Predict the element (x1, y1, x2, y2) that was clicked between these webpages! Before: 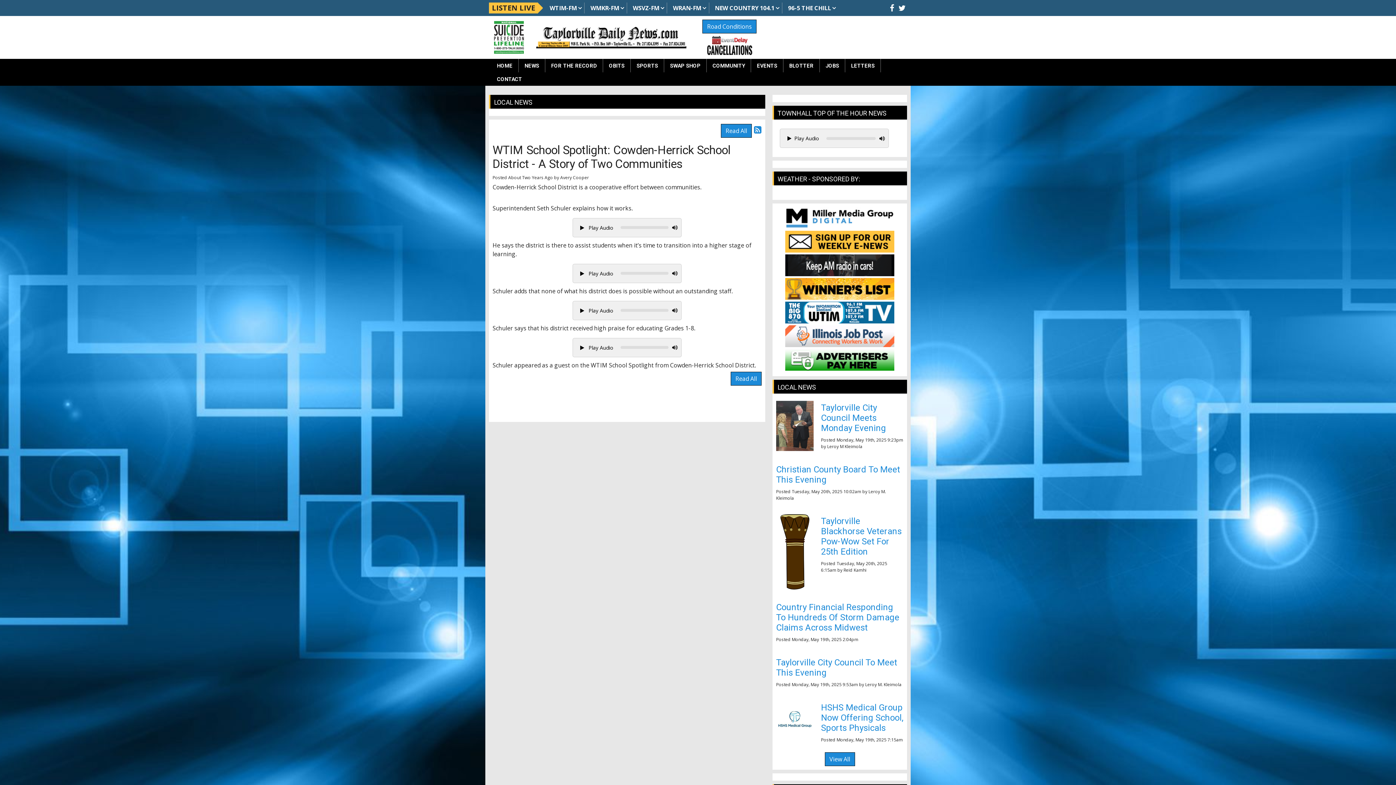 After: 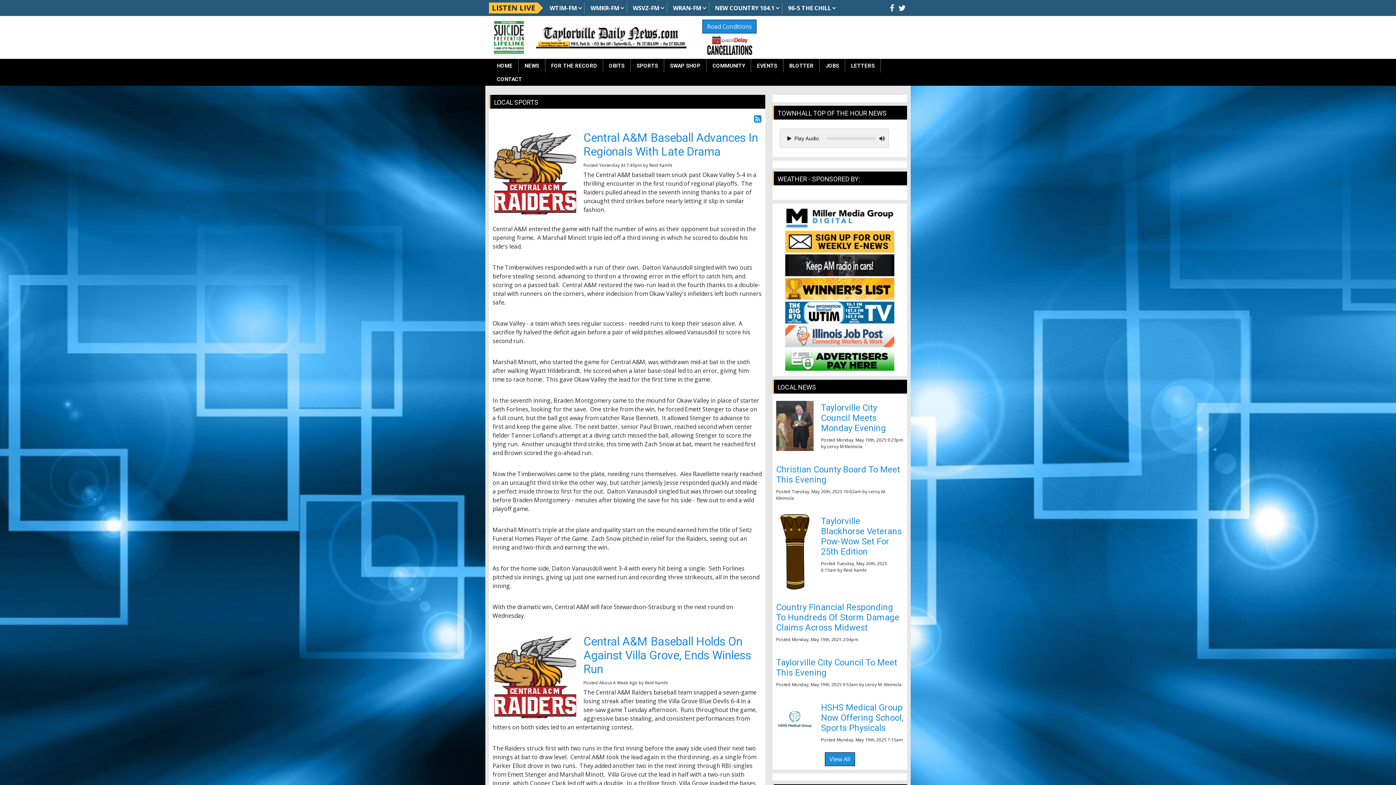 Action: label: SPORTS bbox: (630, 58, 664, 72)